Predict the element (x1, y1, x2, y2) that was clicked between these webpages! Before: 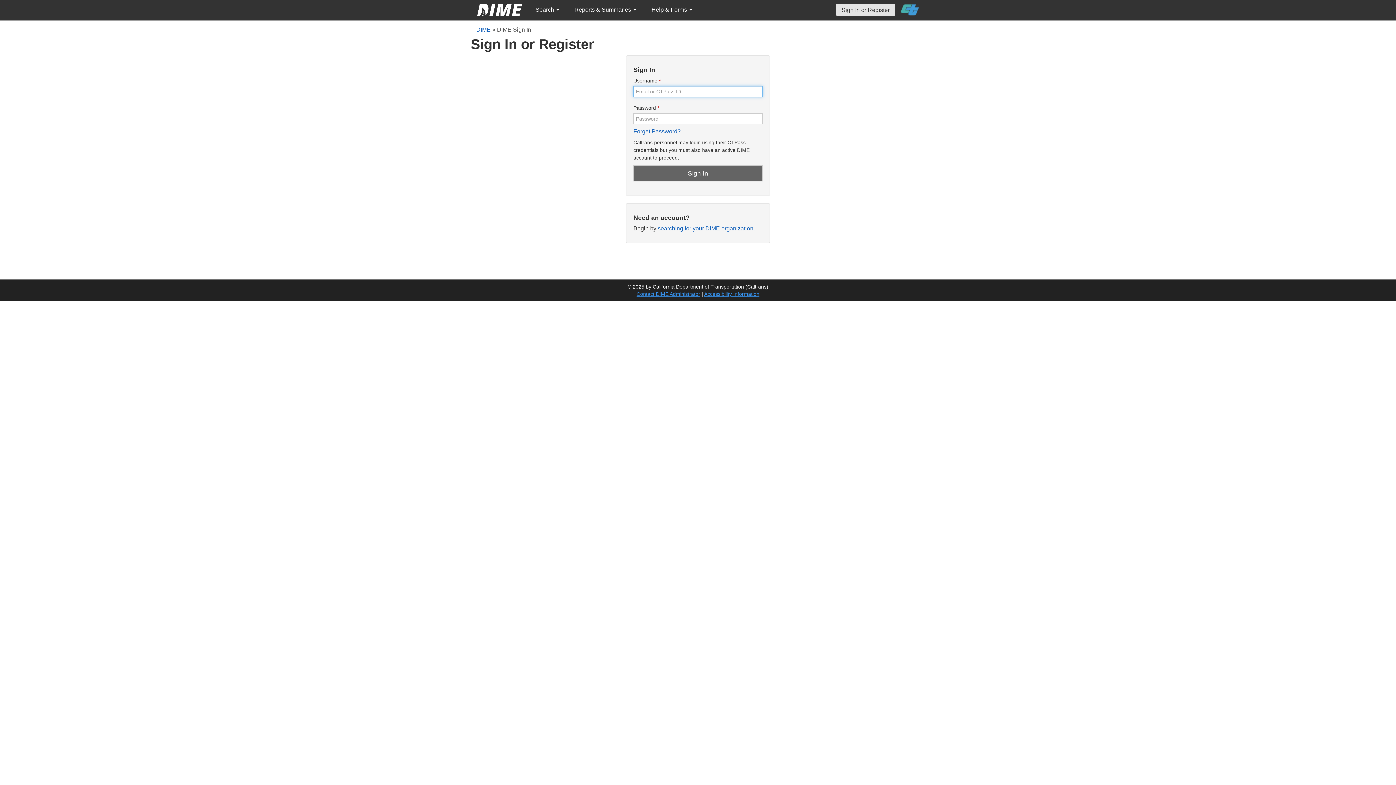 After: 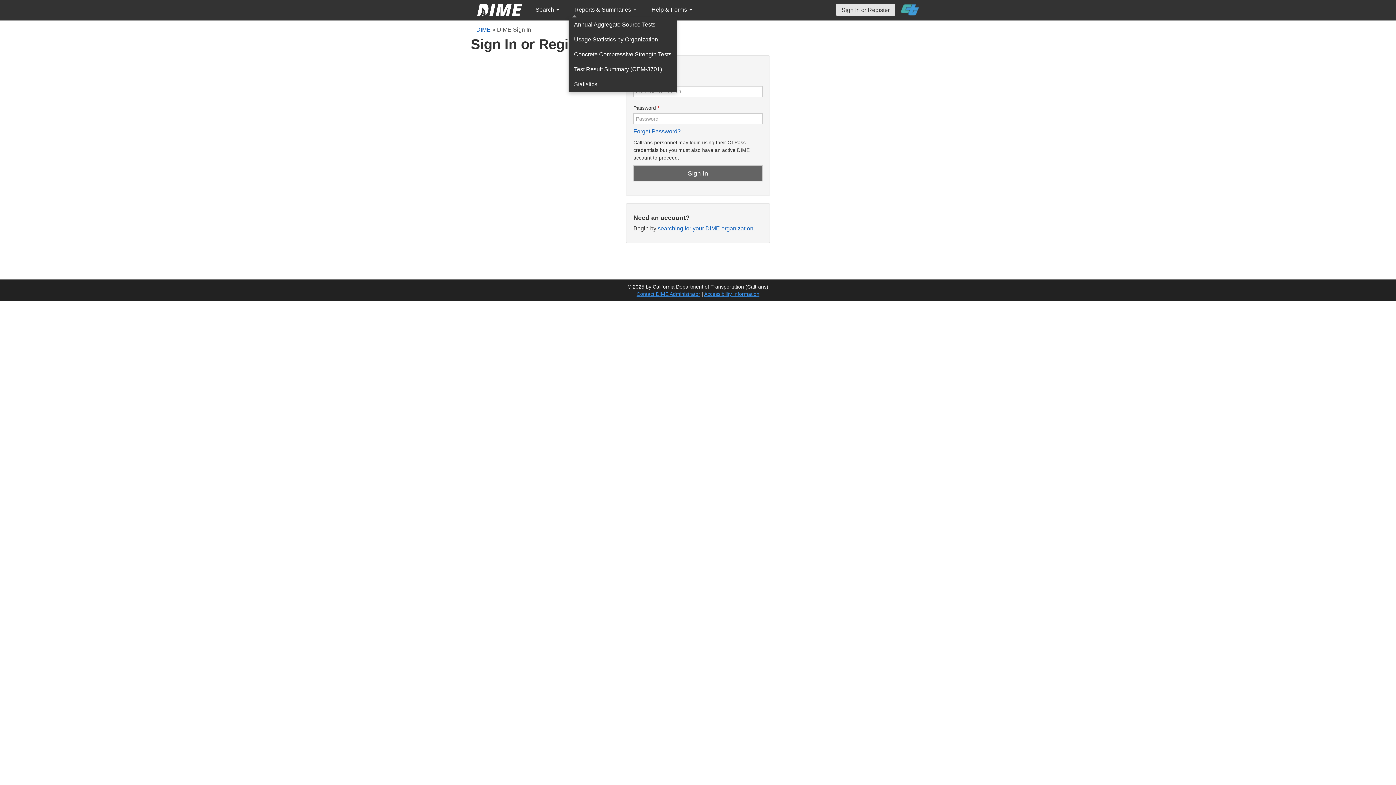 Action: bbox: (568, 2, 642, 17) label: Reports & Summaries 